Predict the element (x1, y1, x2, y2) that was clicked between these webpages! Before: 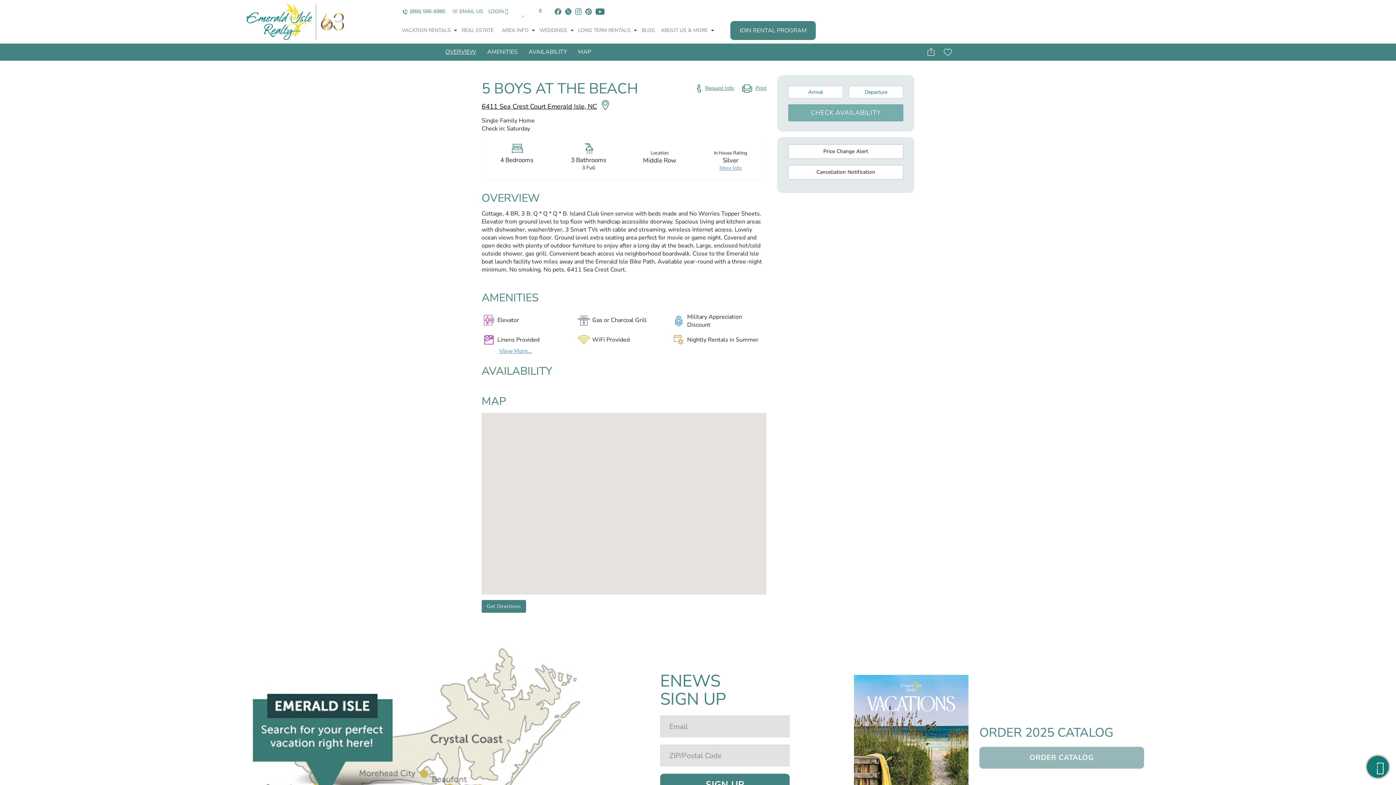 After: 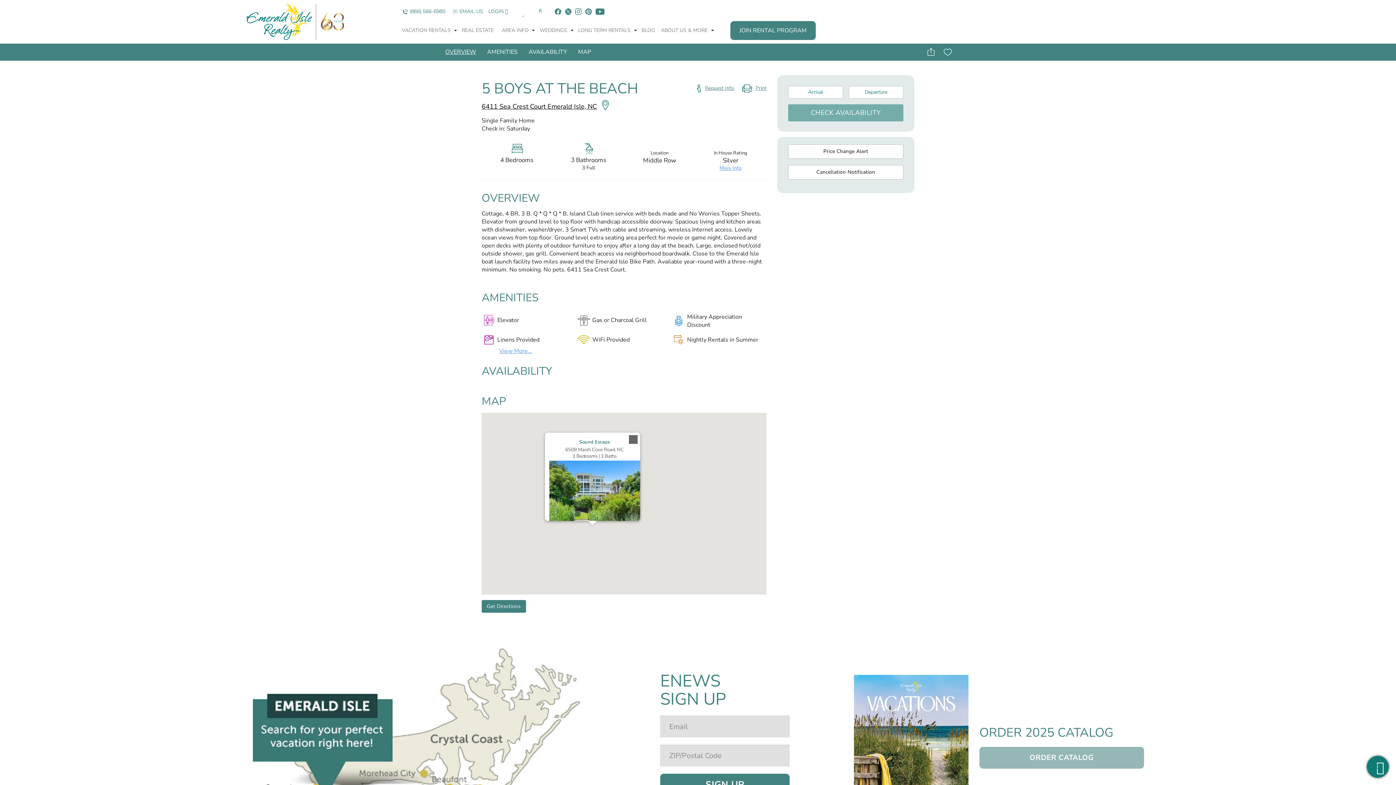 Action: bbox: (587, 455, 598, 474)